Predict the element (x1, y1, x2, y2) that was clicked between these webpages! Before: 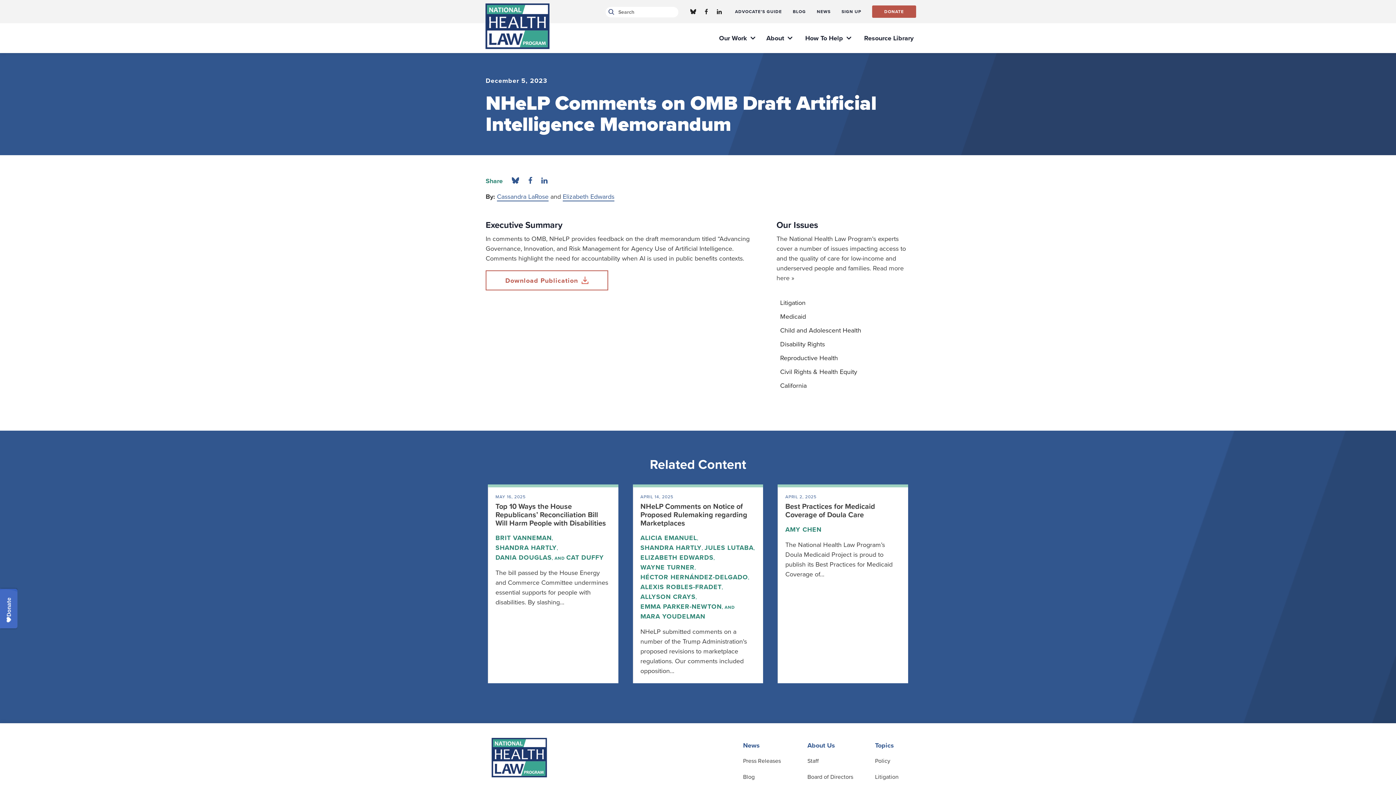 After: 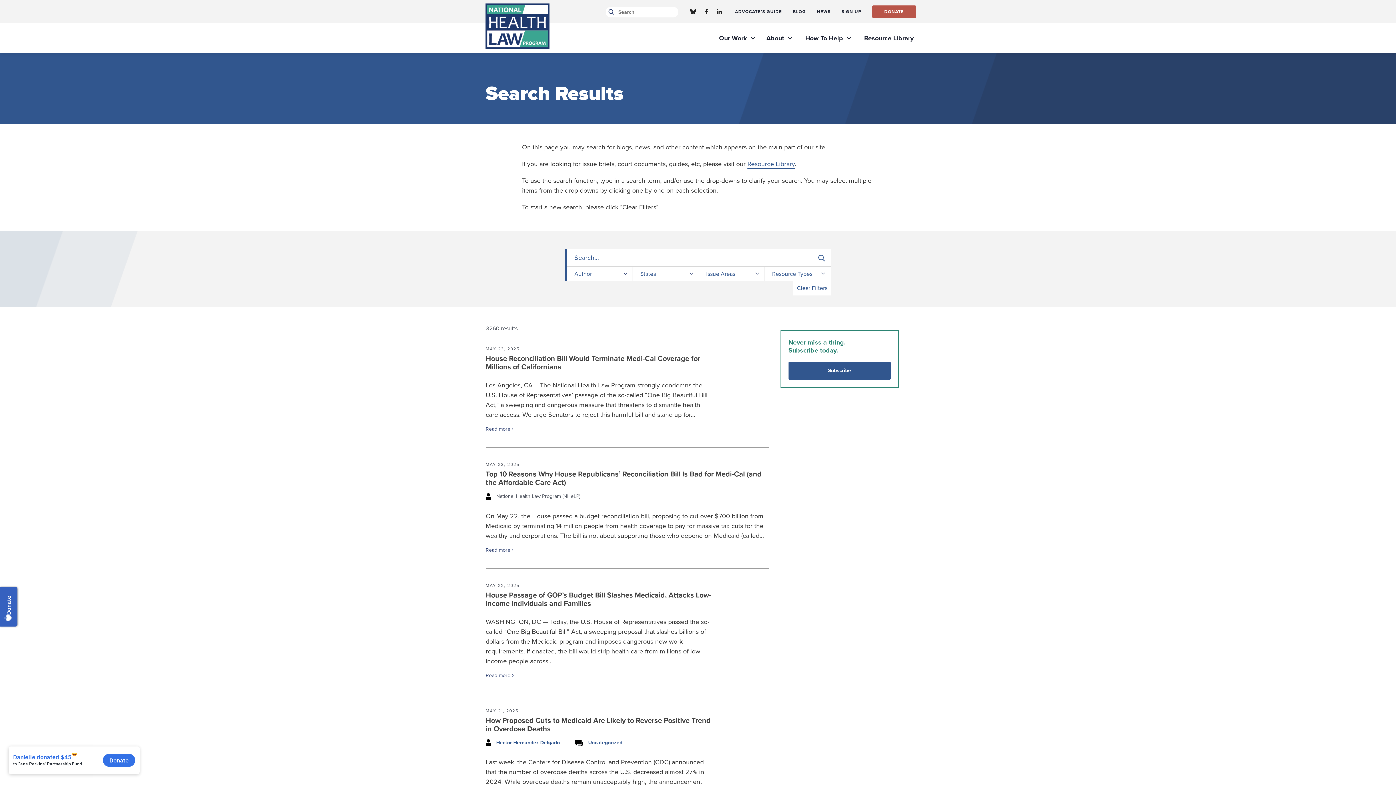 Action: label: Submit site search bbox: (605, 6, 614, 17)